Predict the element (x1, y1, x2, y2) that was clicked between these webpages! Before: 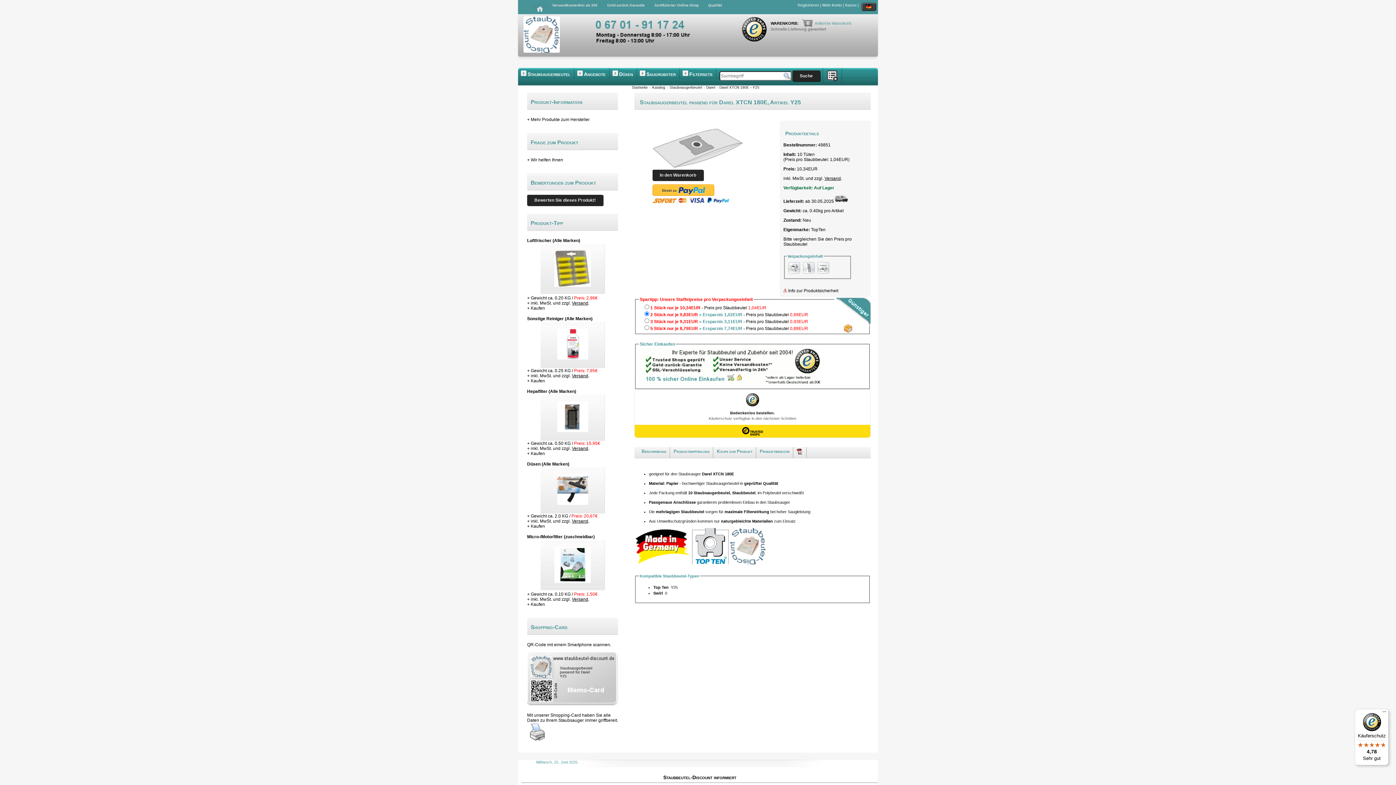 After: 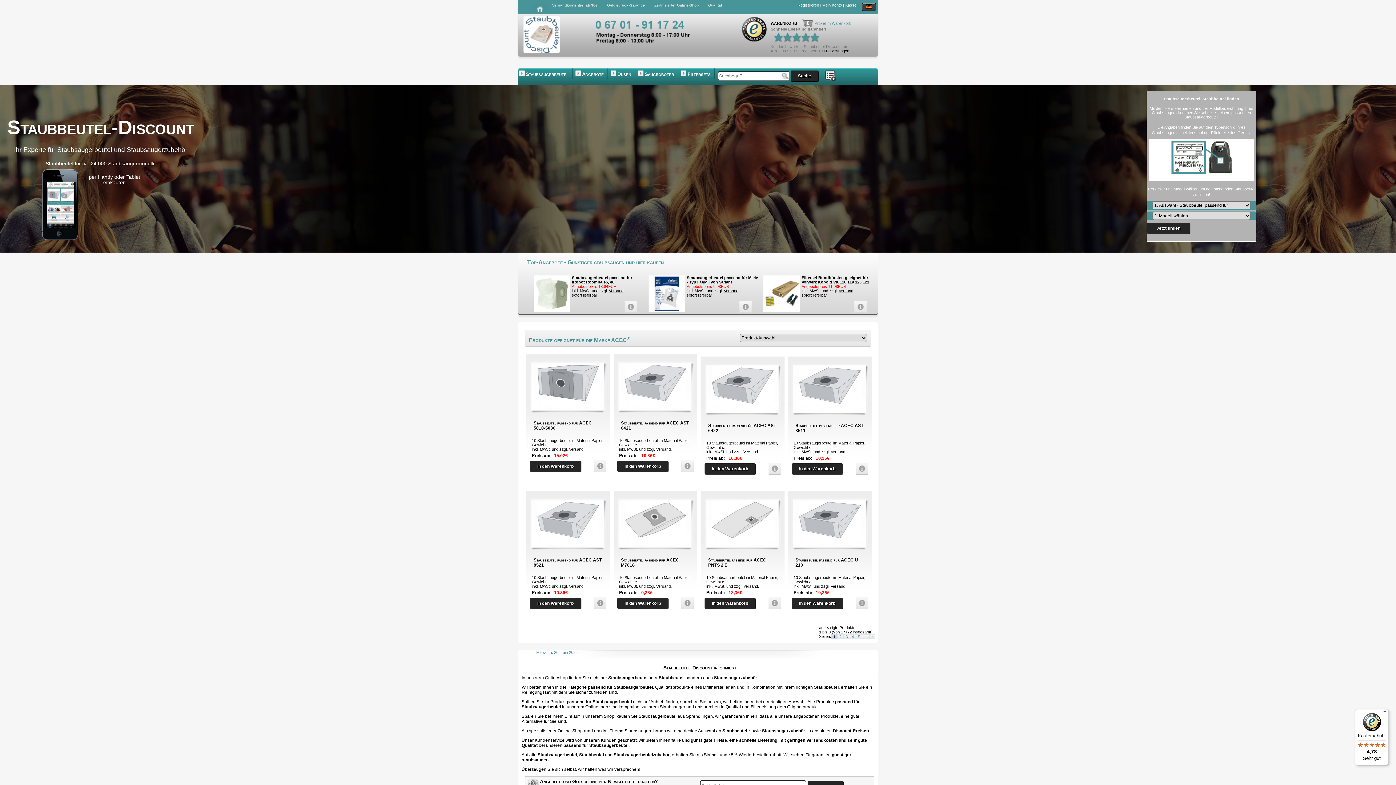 Action: bbox: (669, 85, 702, 89) label: Staubsaugerbeutel